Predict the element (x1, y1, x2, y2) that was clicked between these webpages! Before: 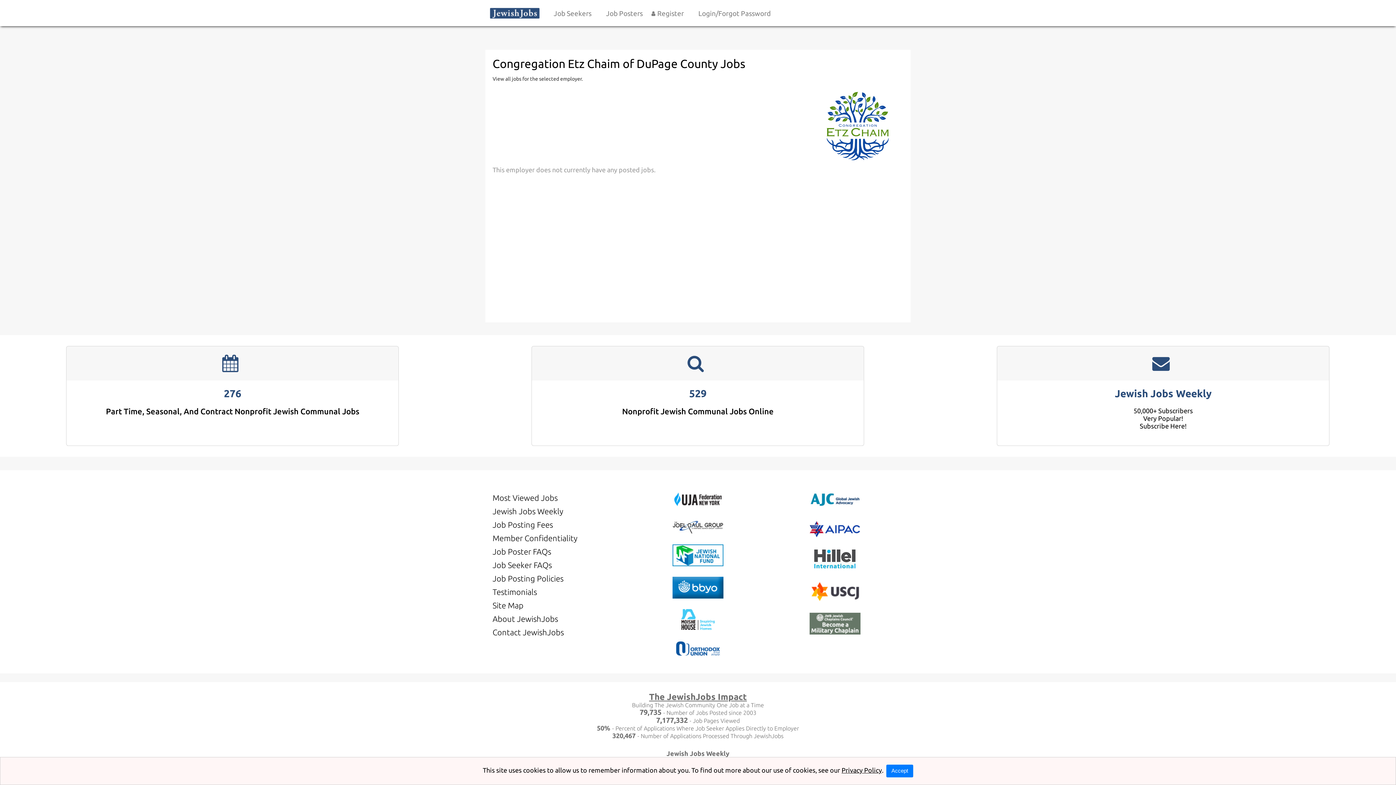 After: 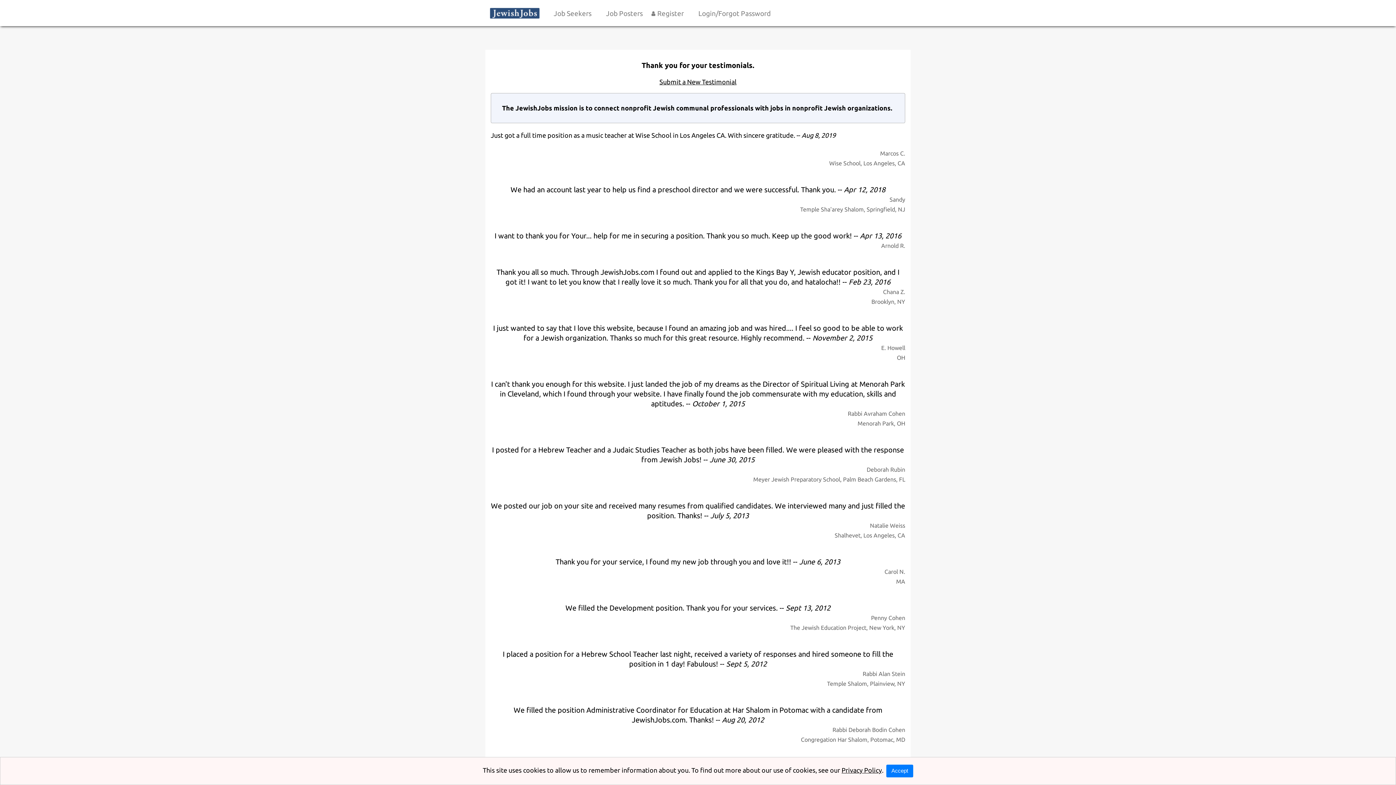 Action: bbox: (492, 587, 537, 596) label: Testimonials